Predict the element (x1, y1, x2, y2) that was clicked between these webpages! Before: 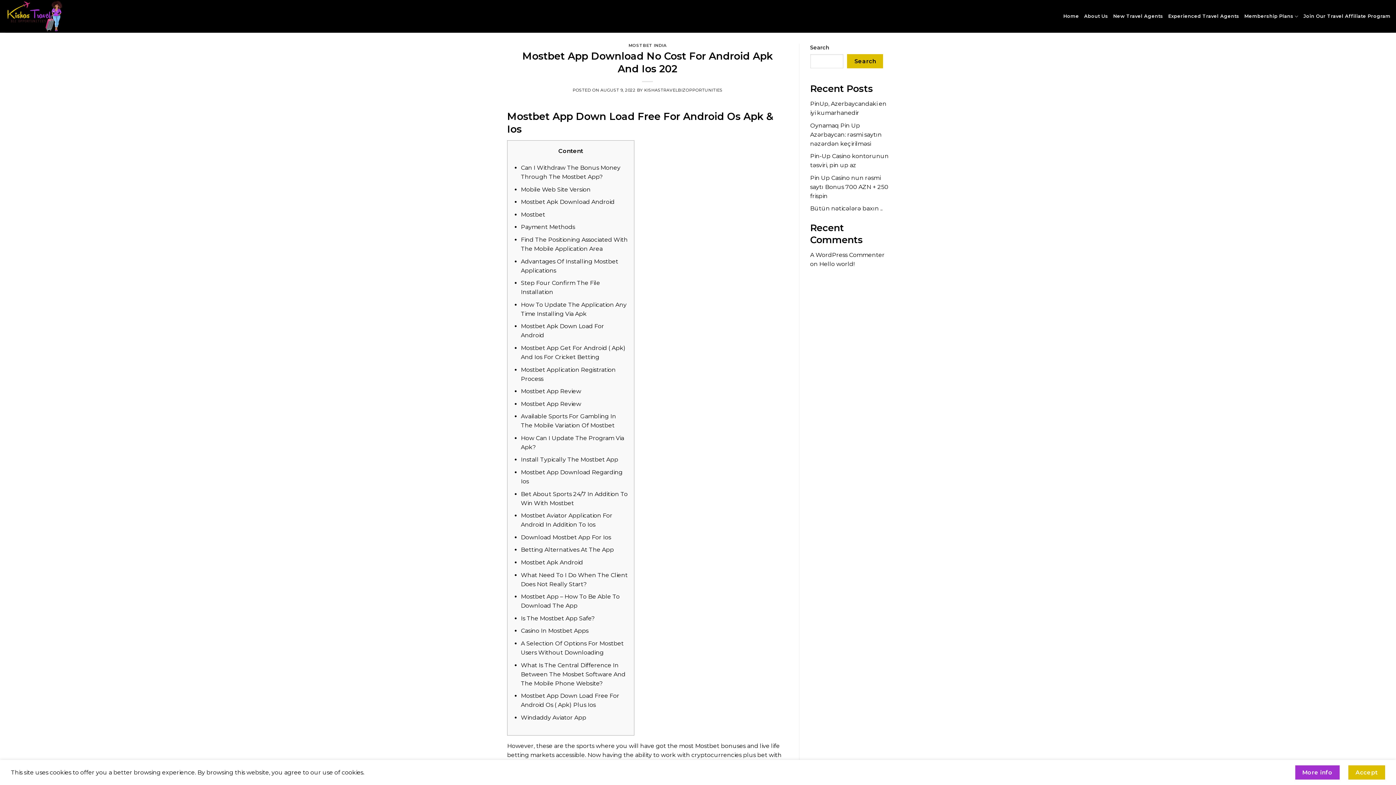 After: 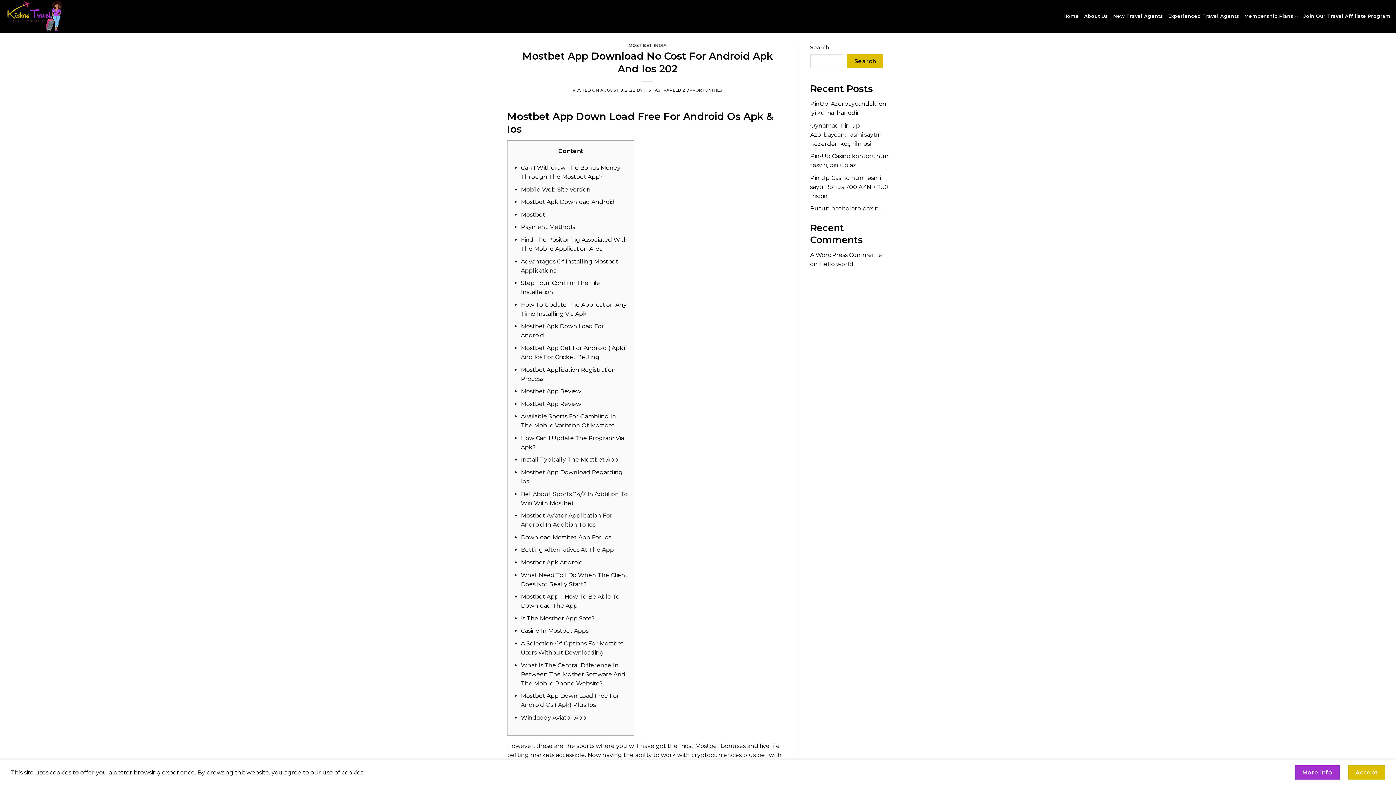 Action: bbox: (521, 534, 611, 541) label: Download Mostbet App For Ios